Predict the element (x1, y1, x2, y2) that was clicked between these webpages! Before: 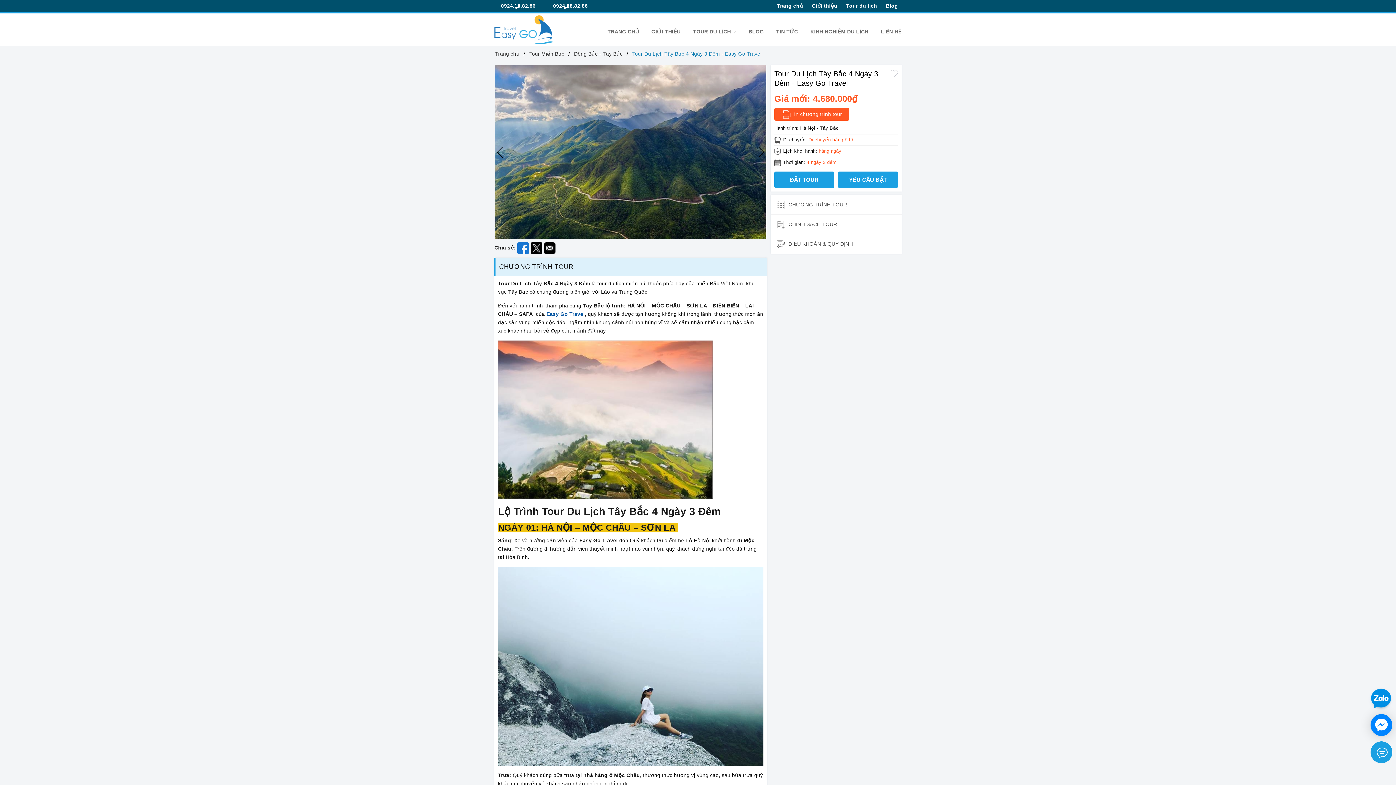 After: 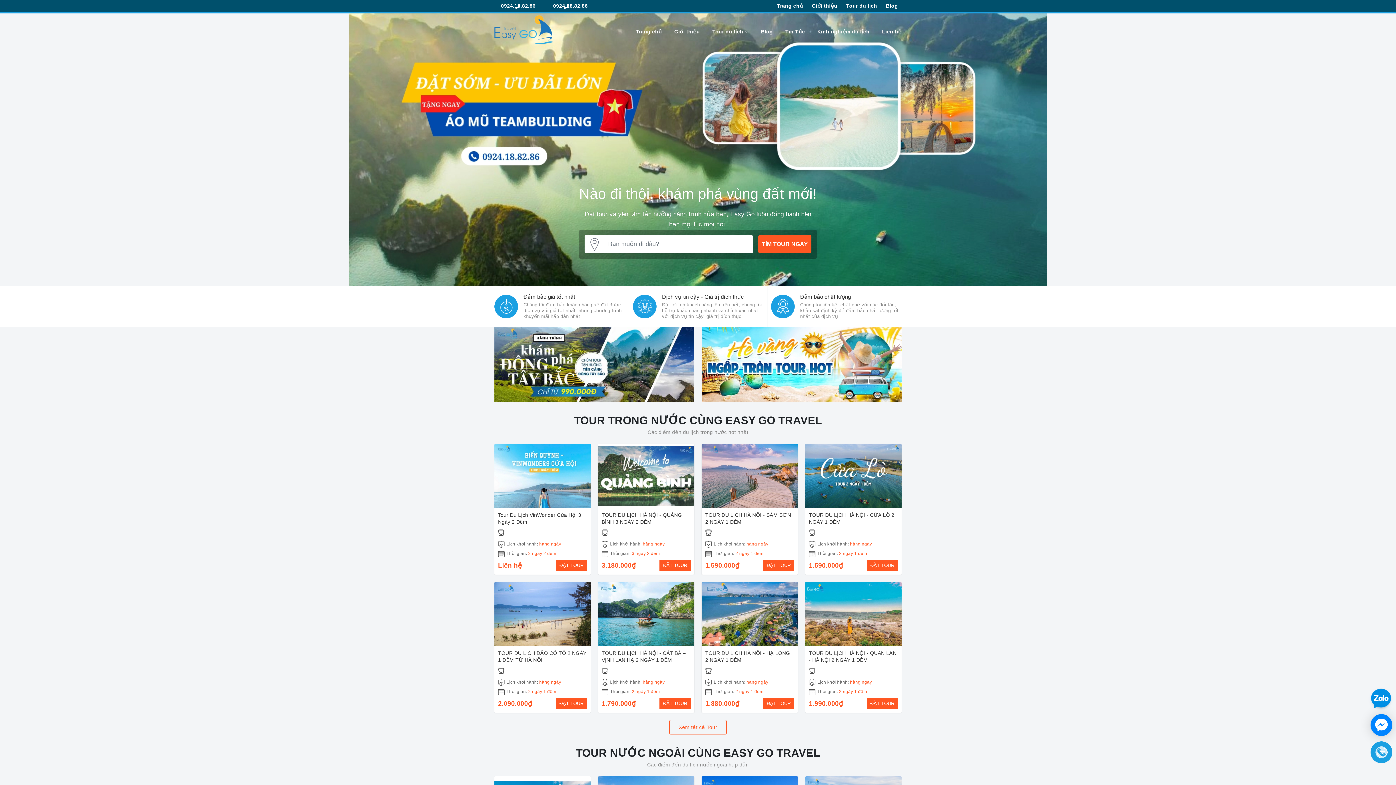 Action: label: Trang chủ bbox: (773, 0, 806, 12)